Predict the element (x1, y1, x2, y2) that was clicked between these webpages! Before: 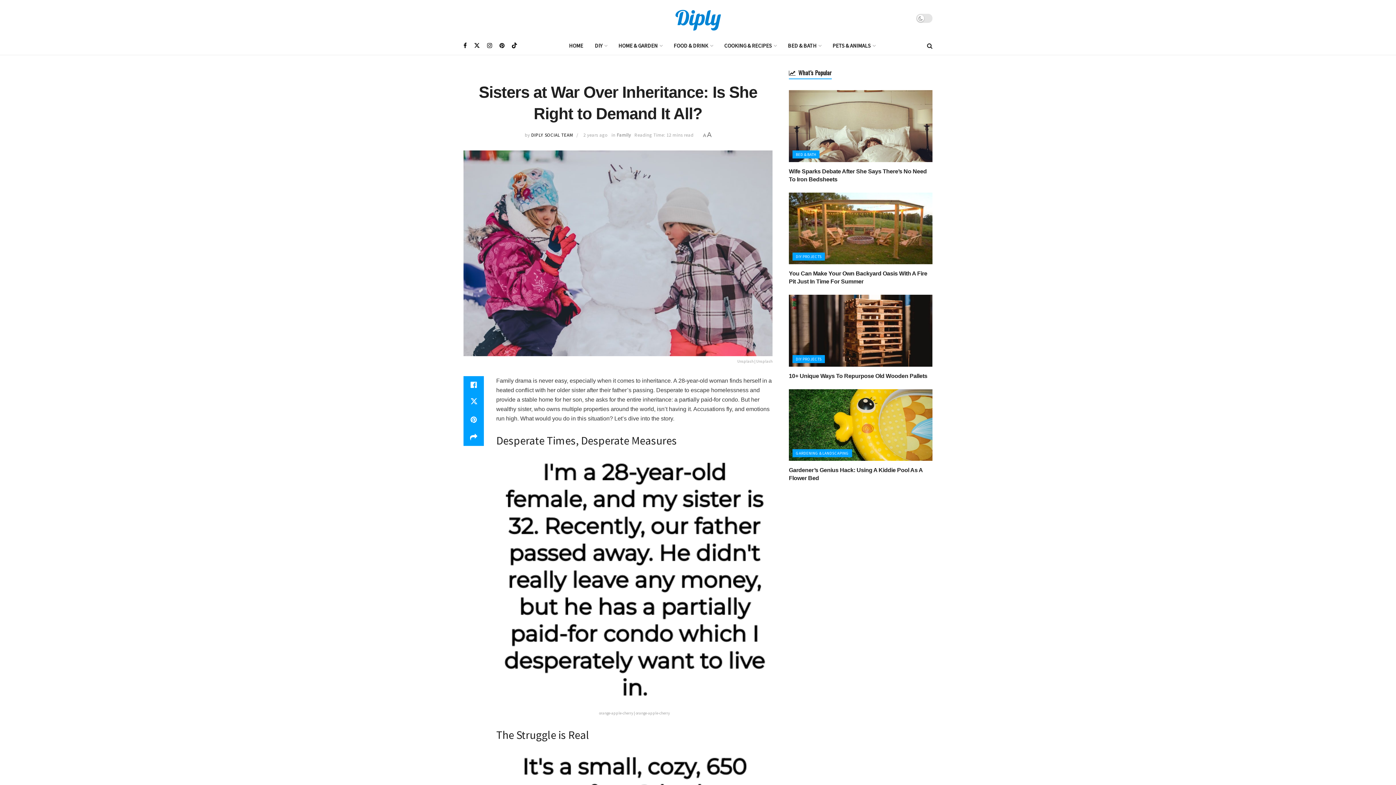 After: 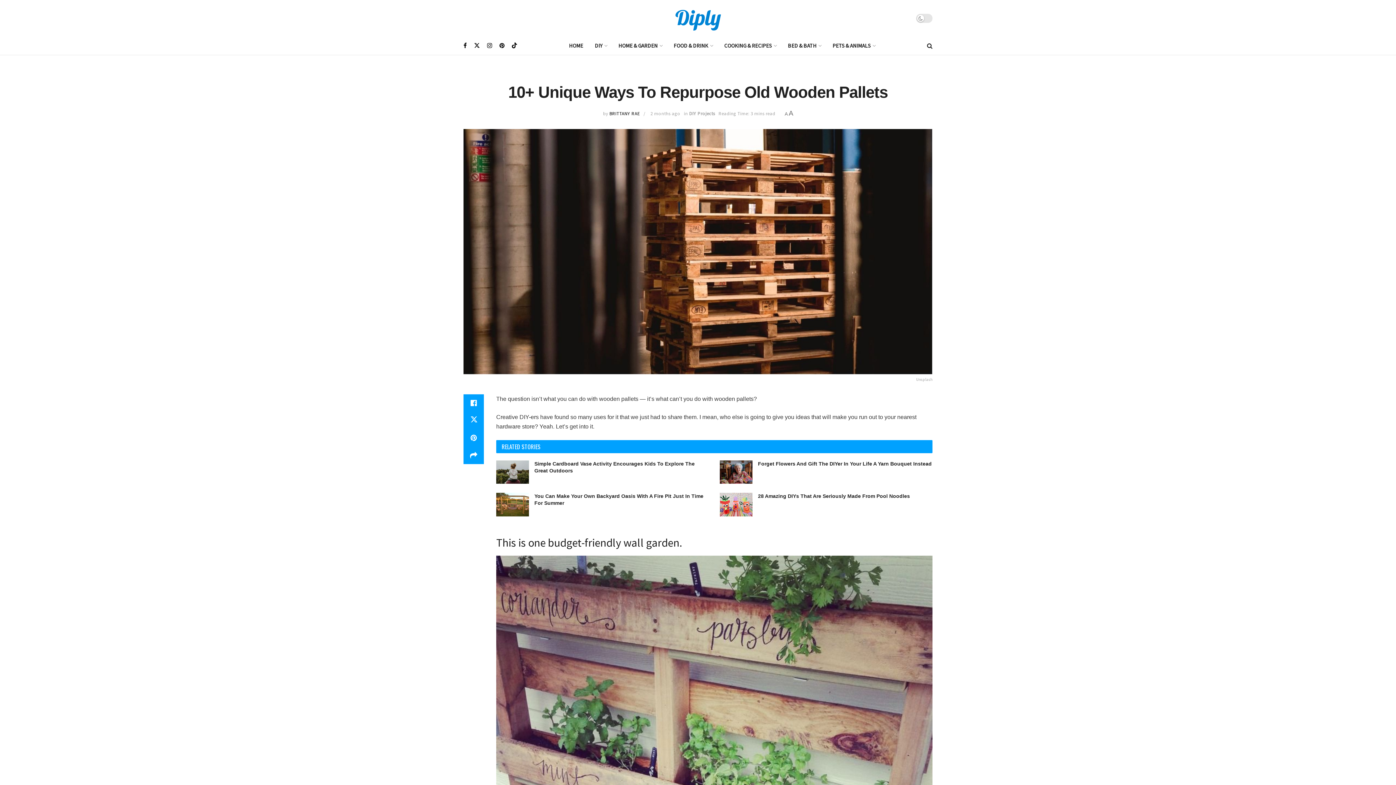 Action: bbox: (789, 294, 932, 366) label: Read article: 10+ Unique Ways To Repurpose Old Wooden Pallets